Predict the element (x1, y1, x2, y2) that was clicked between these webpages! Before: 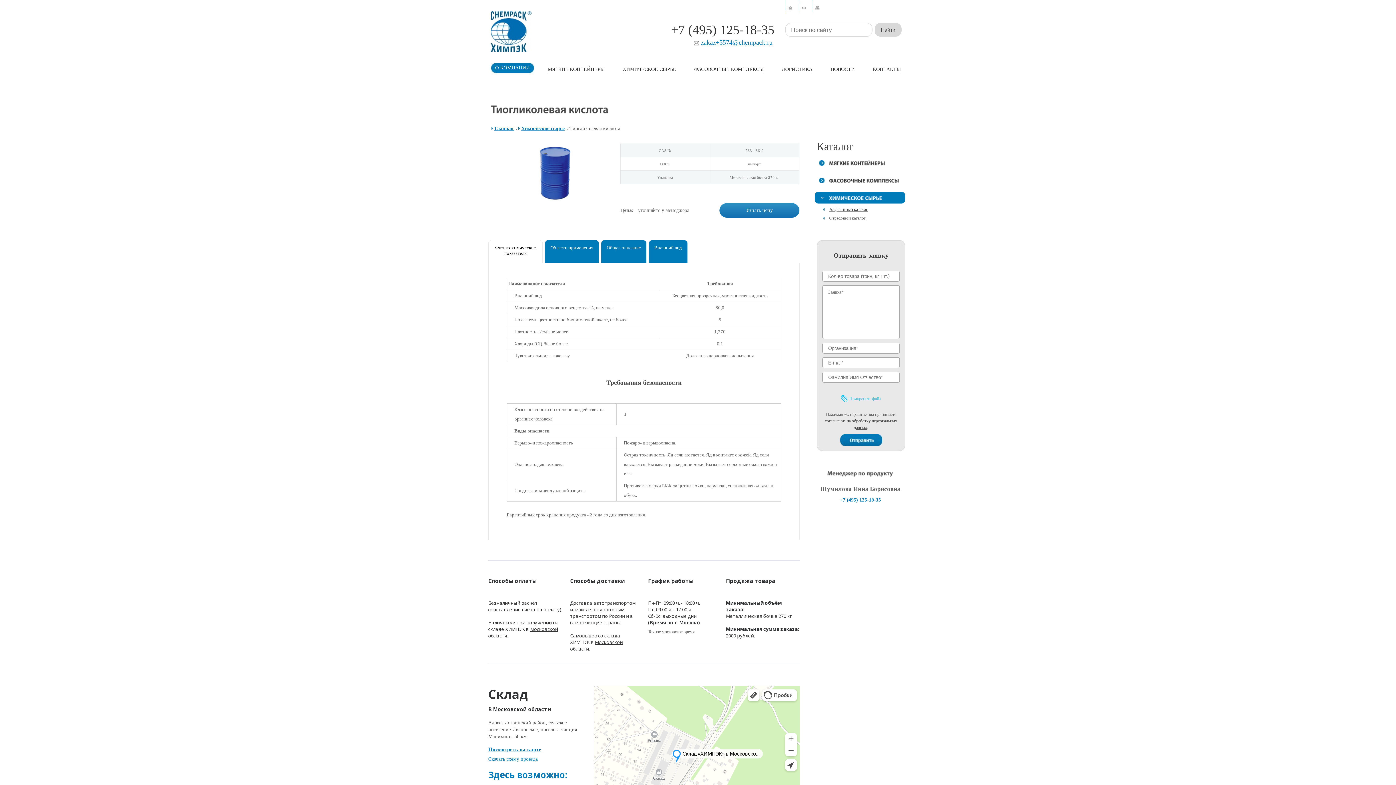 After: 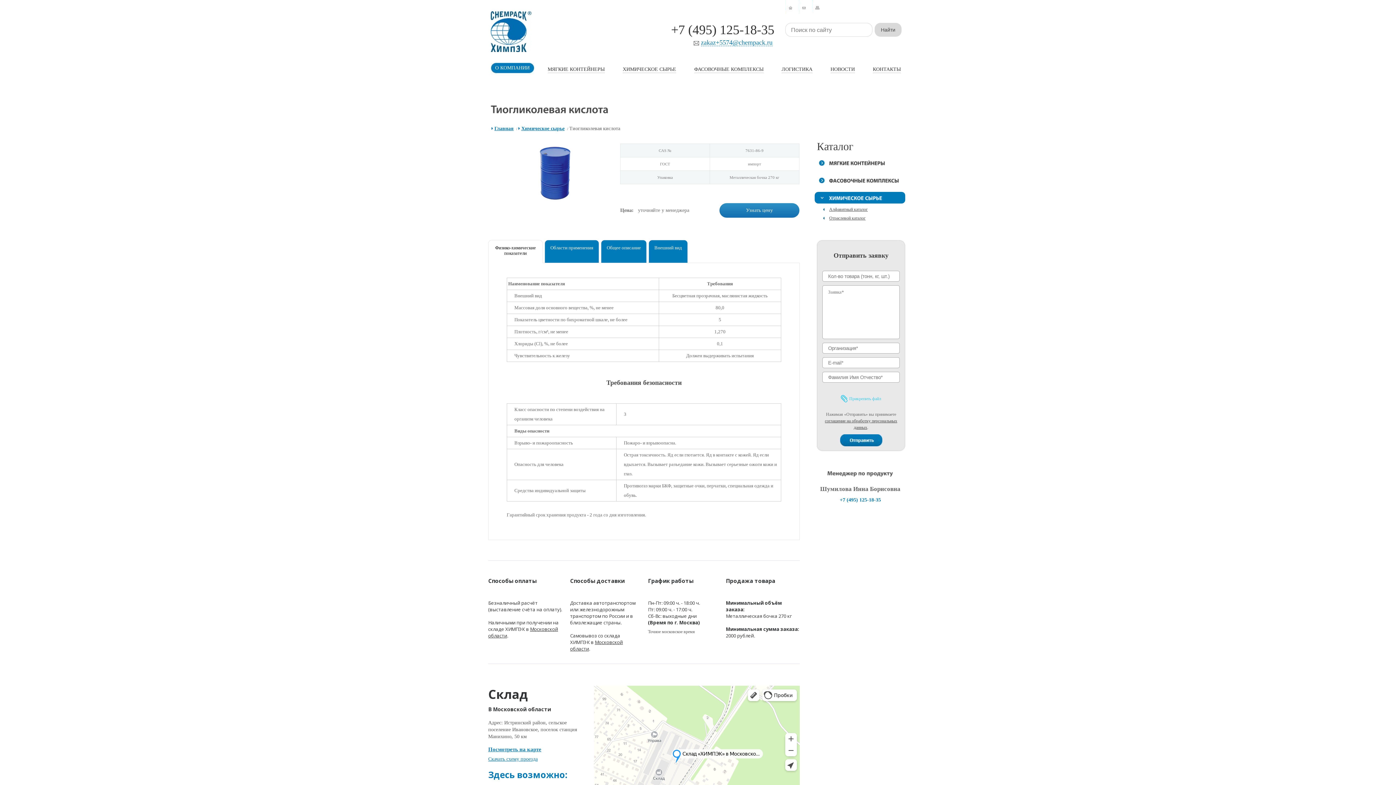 Action: label: +7 (495) 125-18-35 bbox: (671, 22, 774, 37)